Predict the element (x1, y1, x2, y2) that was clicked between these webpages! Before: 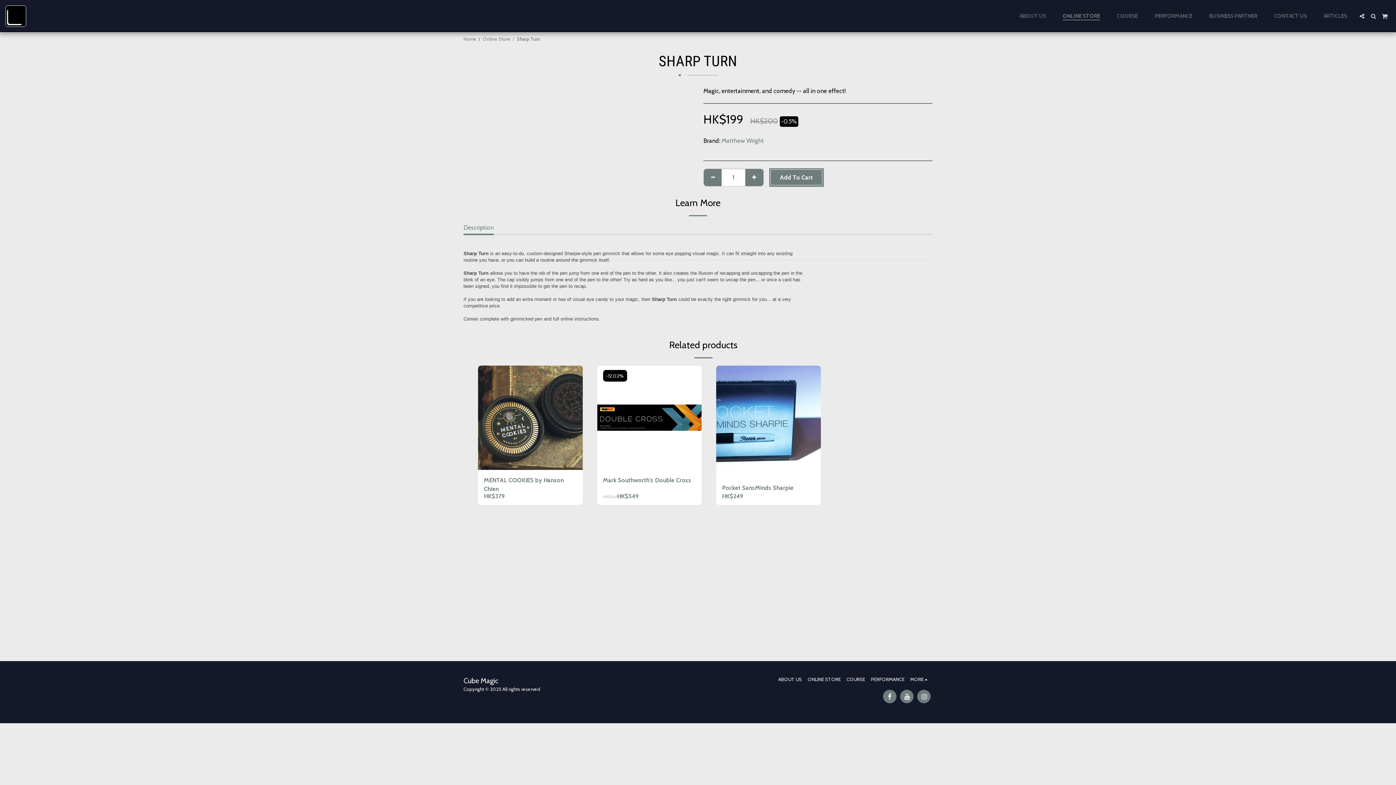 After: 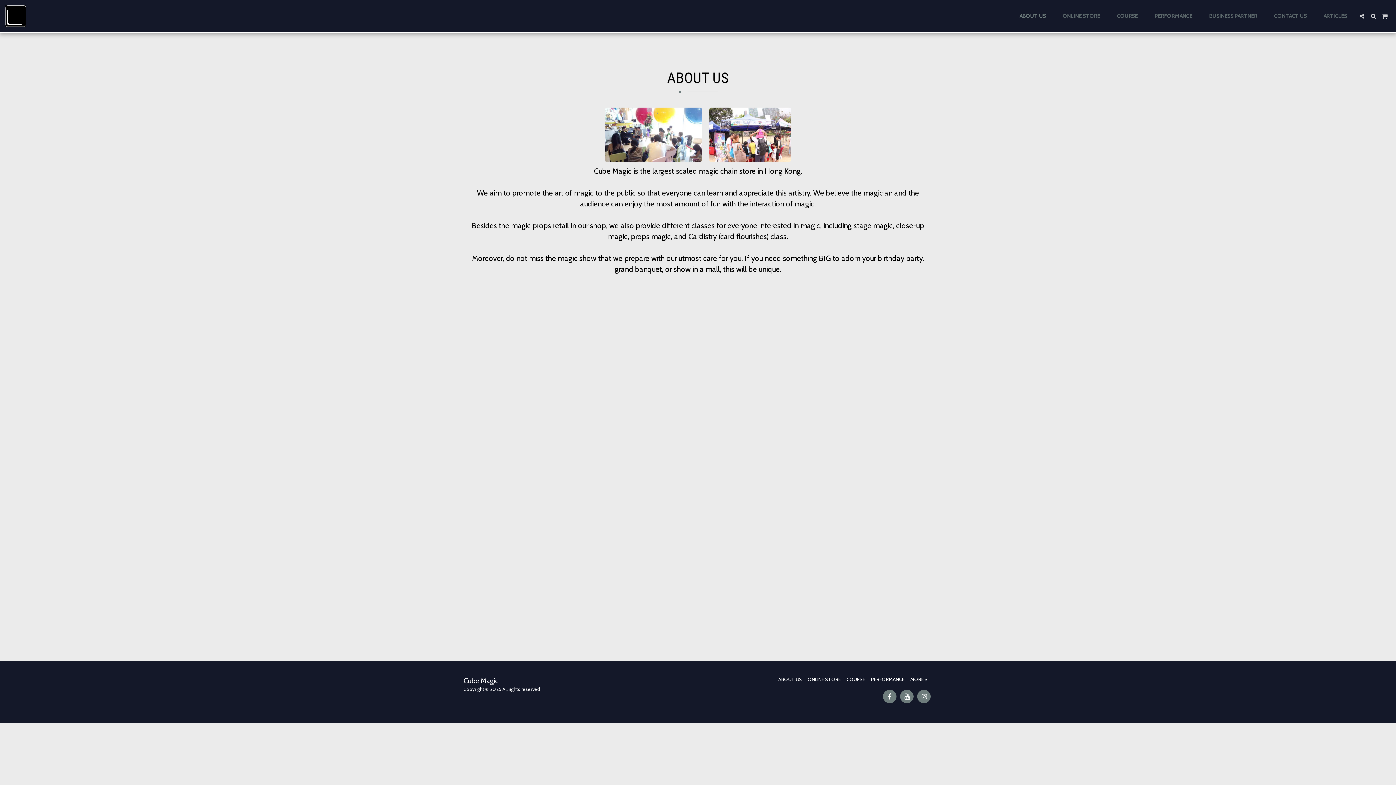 Action: label: ABOUT US bbox: (778, 676, 802, 683)